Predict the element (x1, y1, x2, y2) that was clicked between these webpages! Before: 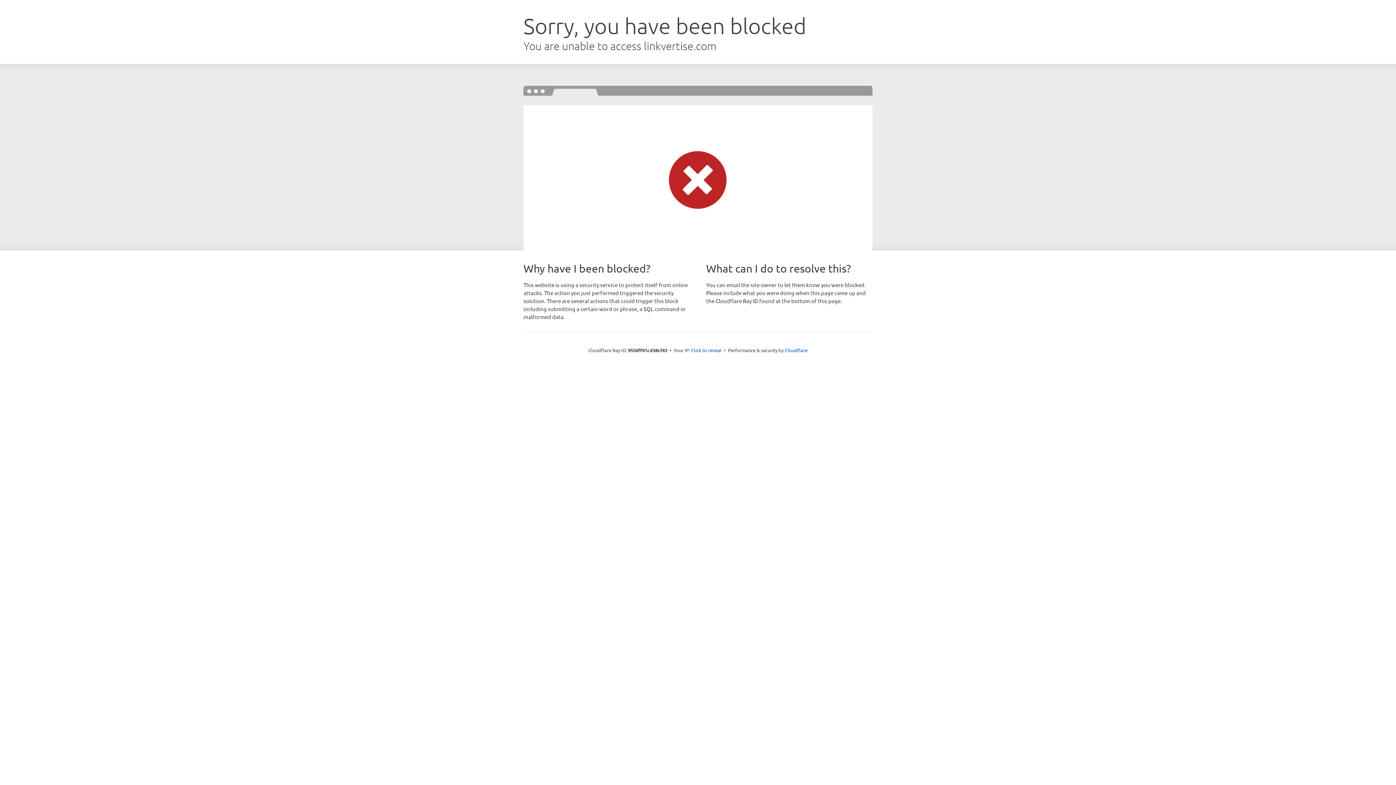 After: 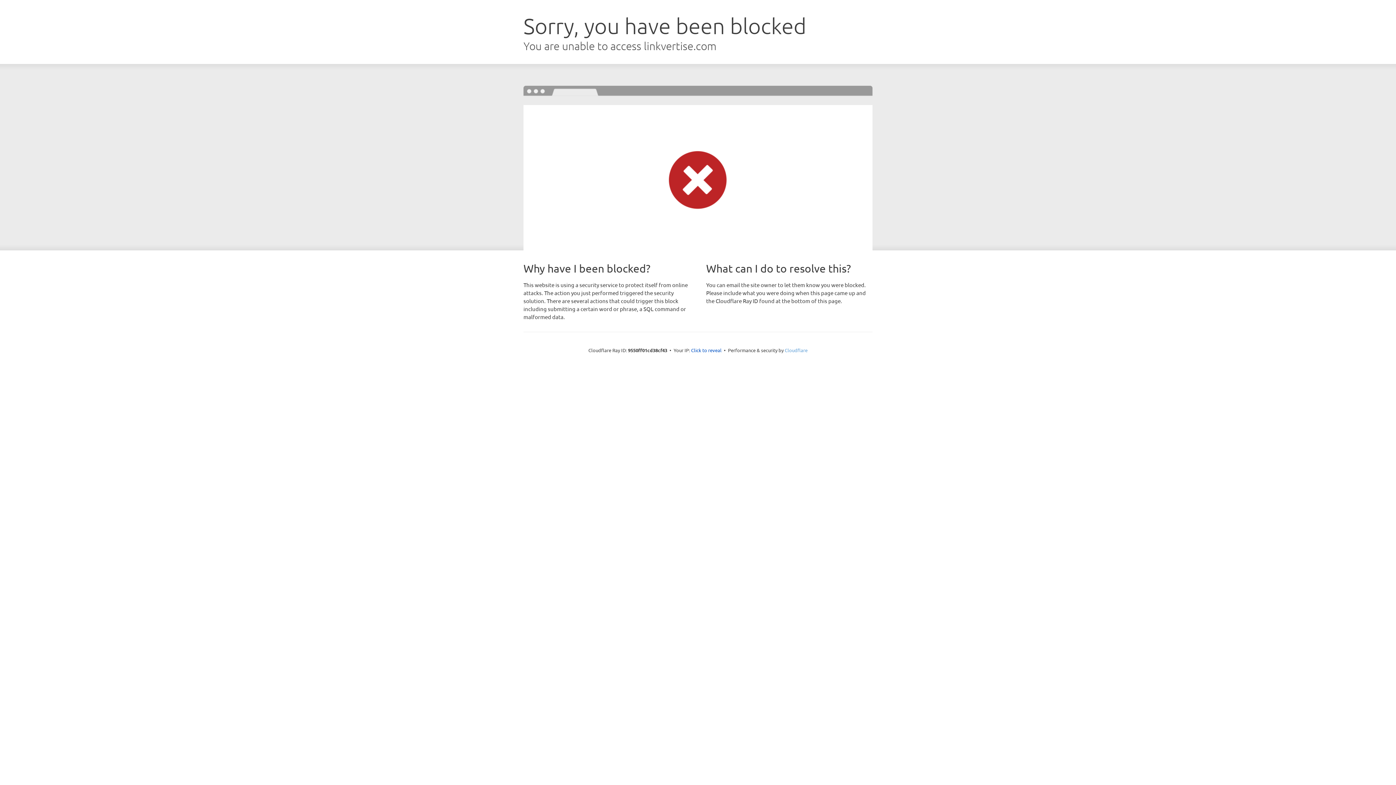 Action: label: Cloudflare bbox: (784, 347, 807, 353)